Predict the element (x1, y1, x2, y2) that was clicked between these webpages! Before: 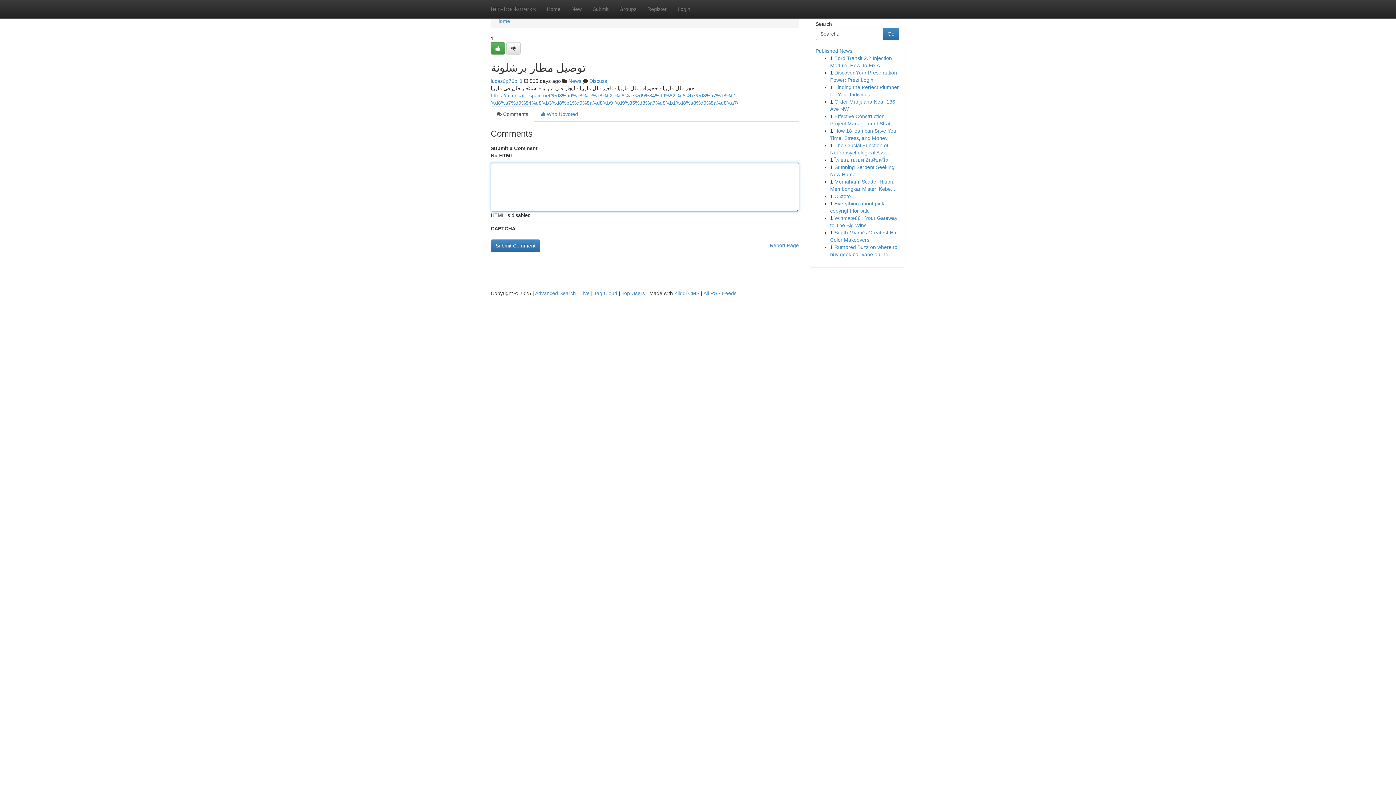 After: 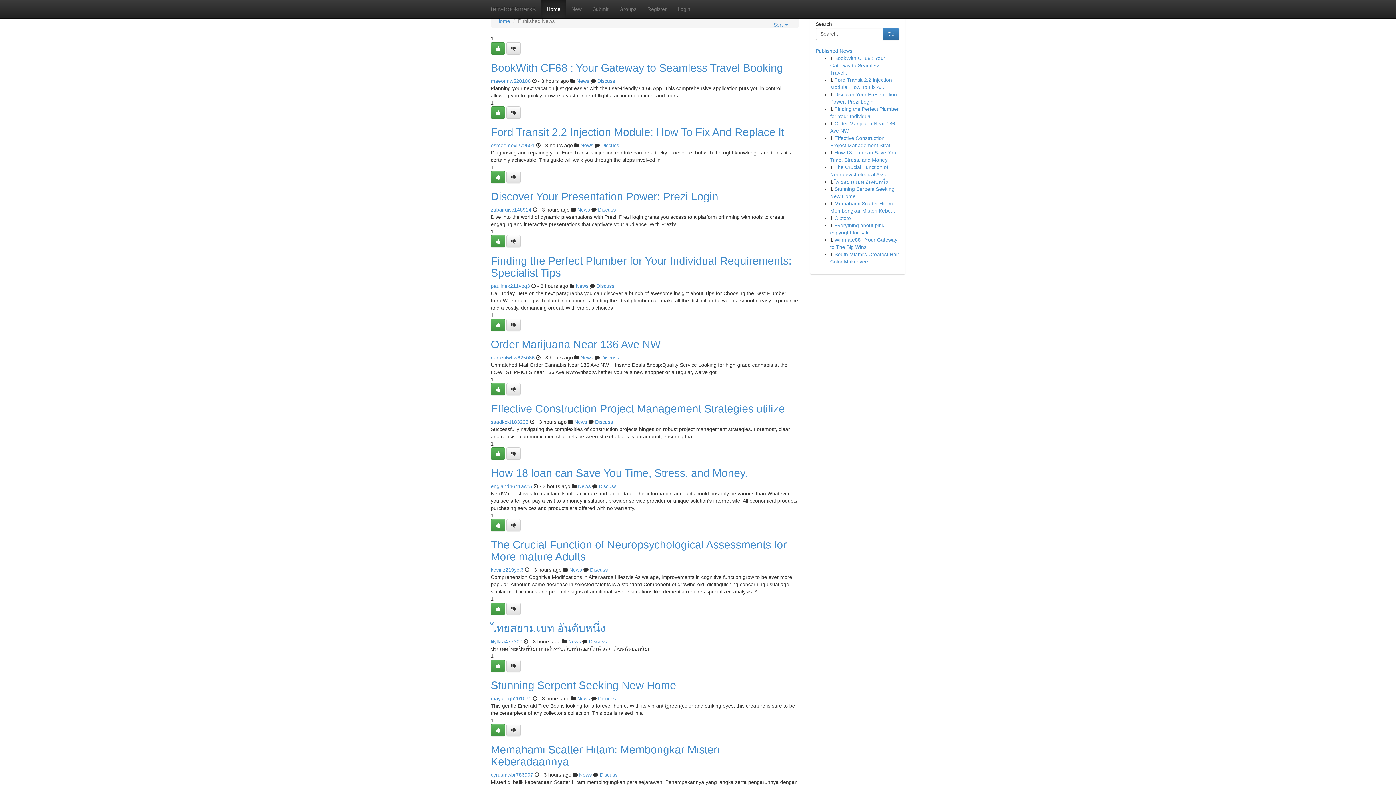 Action: label: Home bbox: (496, 18, 510, 24)